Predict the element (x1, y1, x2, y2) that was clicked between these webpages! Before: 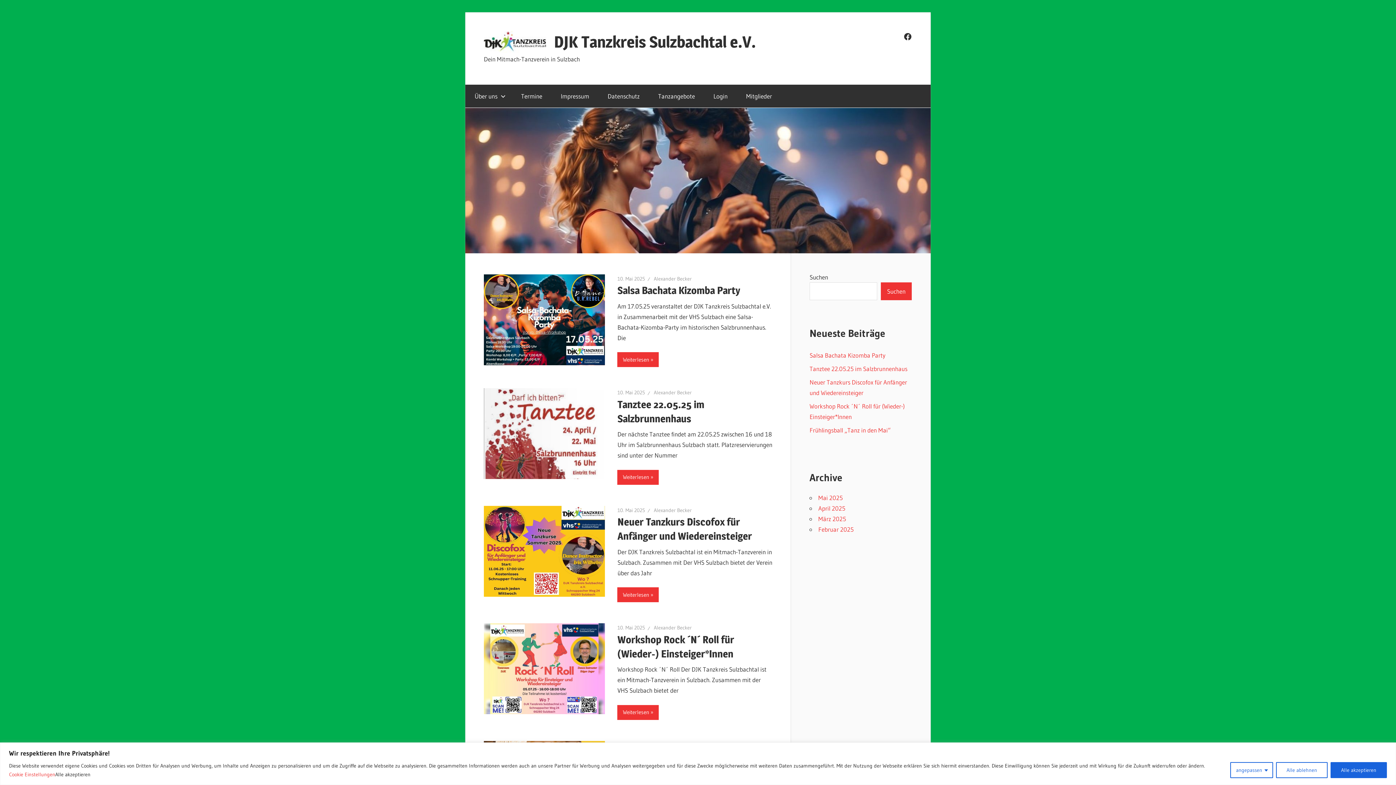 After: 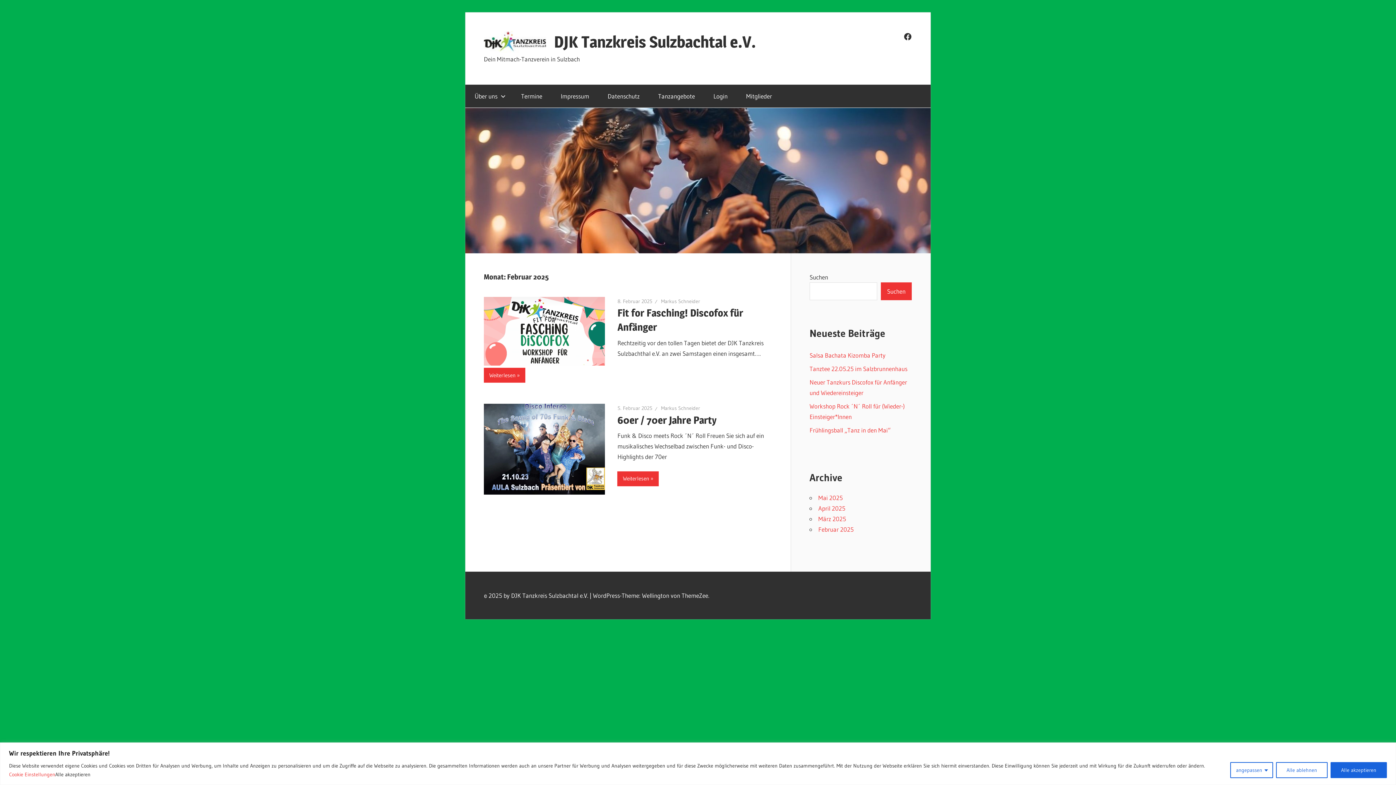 Action: bbox: (818, 525, 853, 533) label: Februar 2025